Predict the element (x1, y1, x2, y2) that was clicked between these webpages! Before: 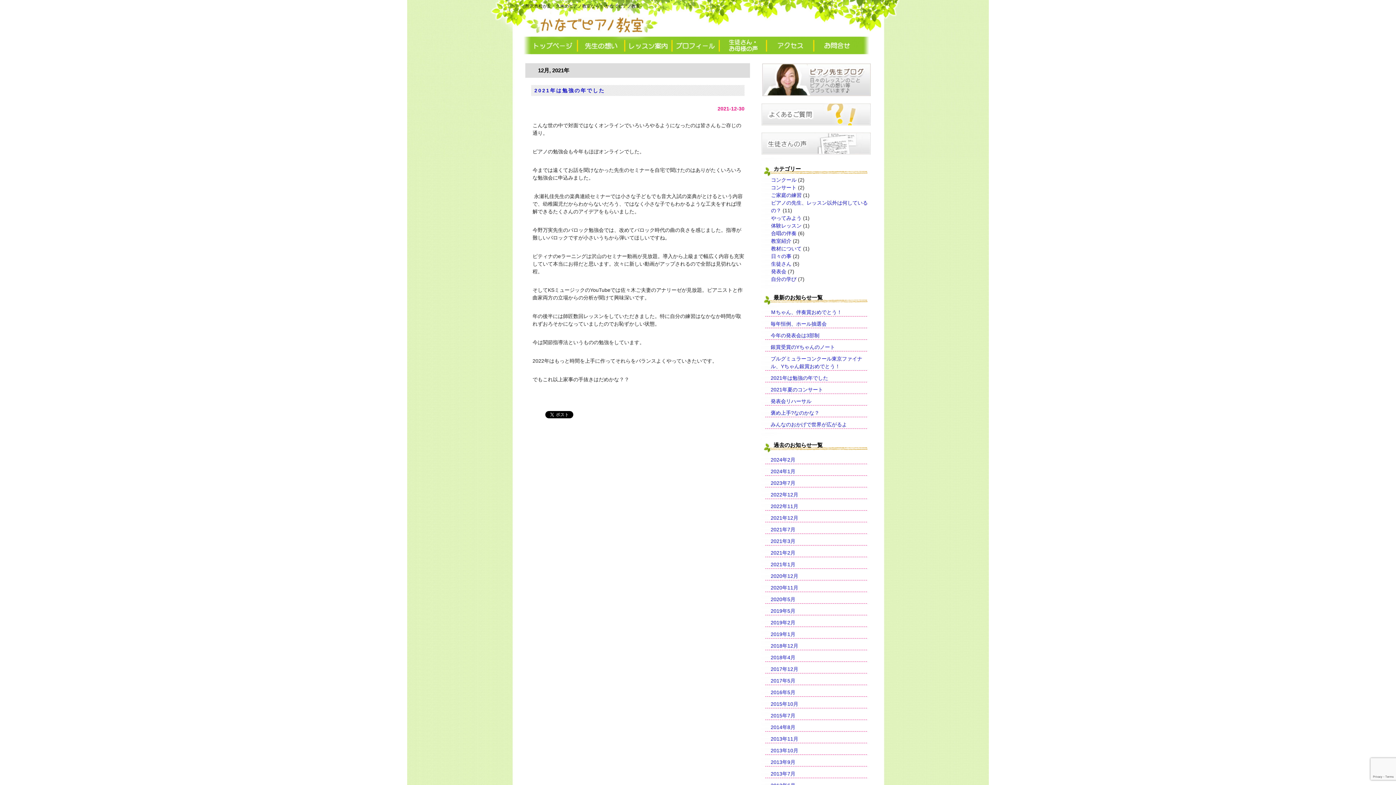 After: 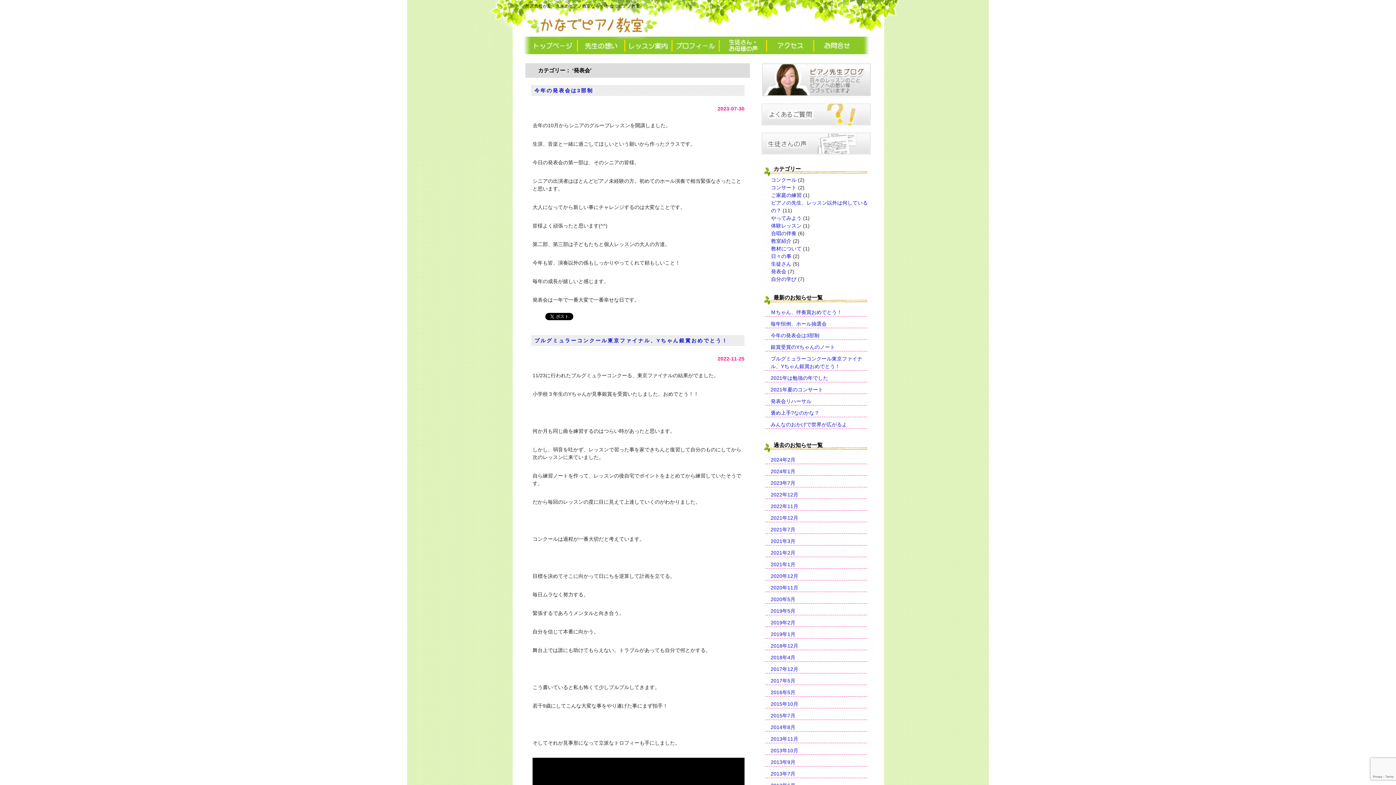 Action: label: 発表会 bbox: (771, 268, 786, 274)